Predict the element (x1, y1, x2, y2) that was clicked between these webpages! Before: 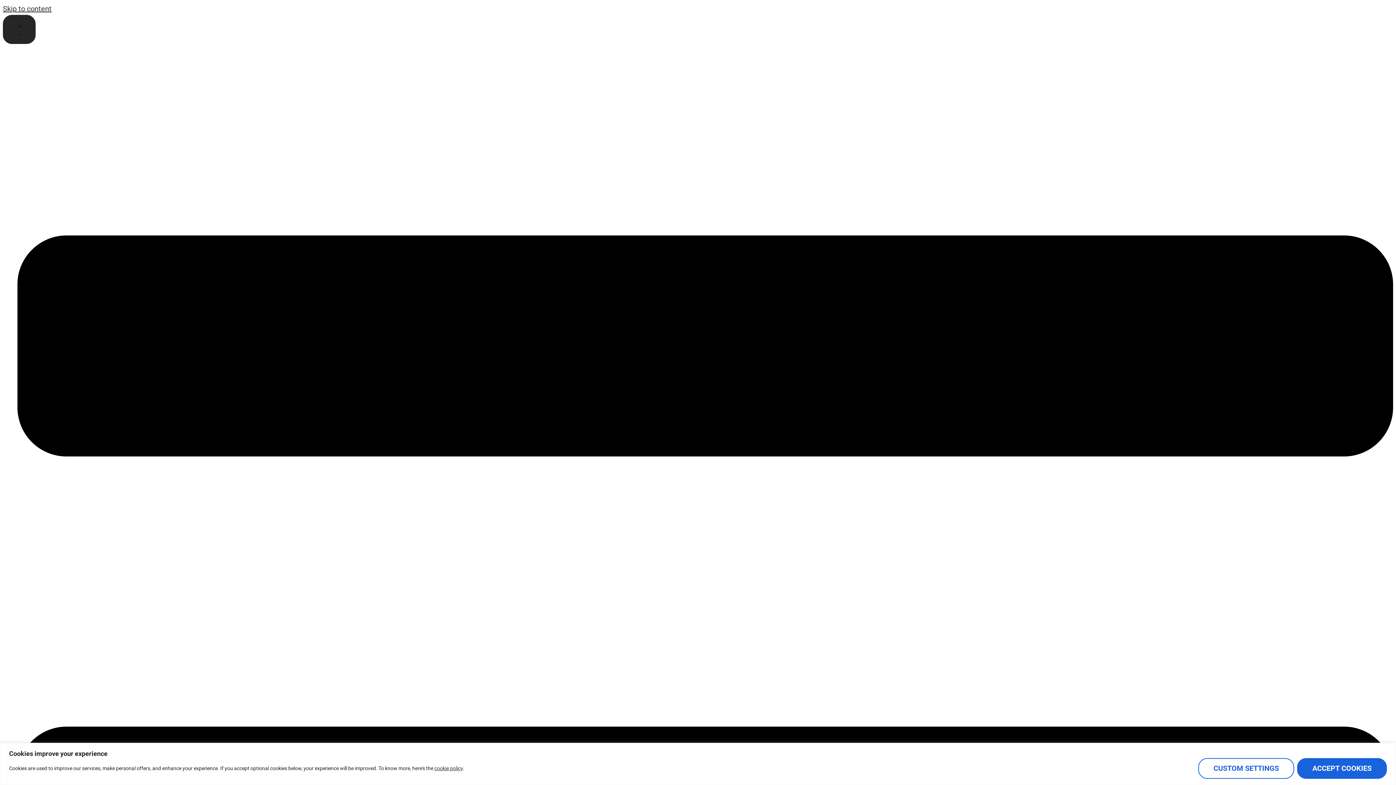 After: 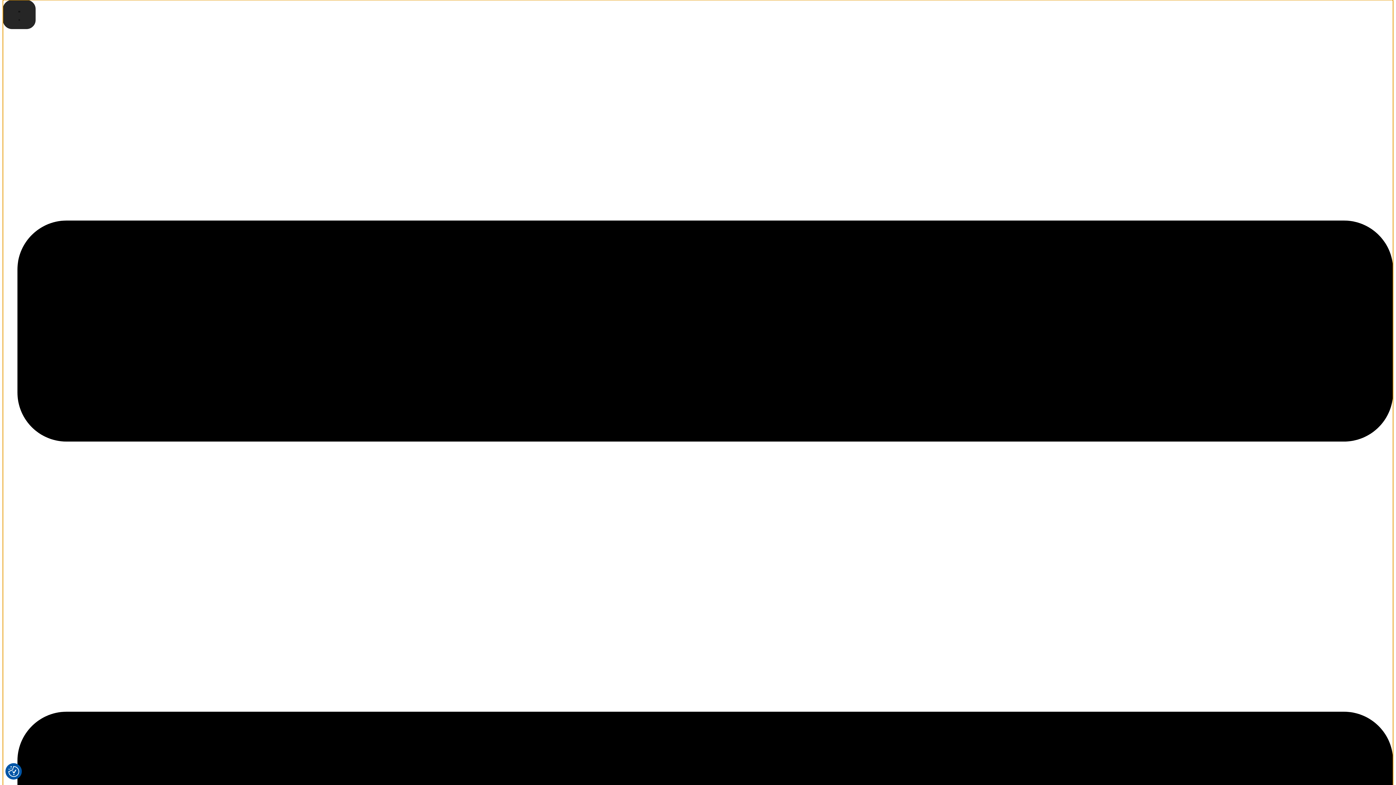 Action: label: ACCEPT COOKIES bbox: (1297, 758, 1387, 779)